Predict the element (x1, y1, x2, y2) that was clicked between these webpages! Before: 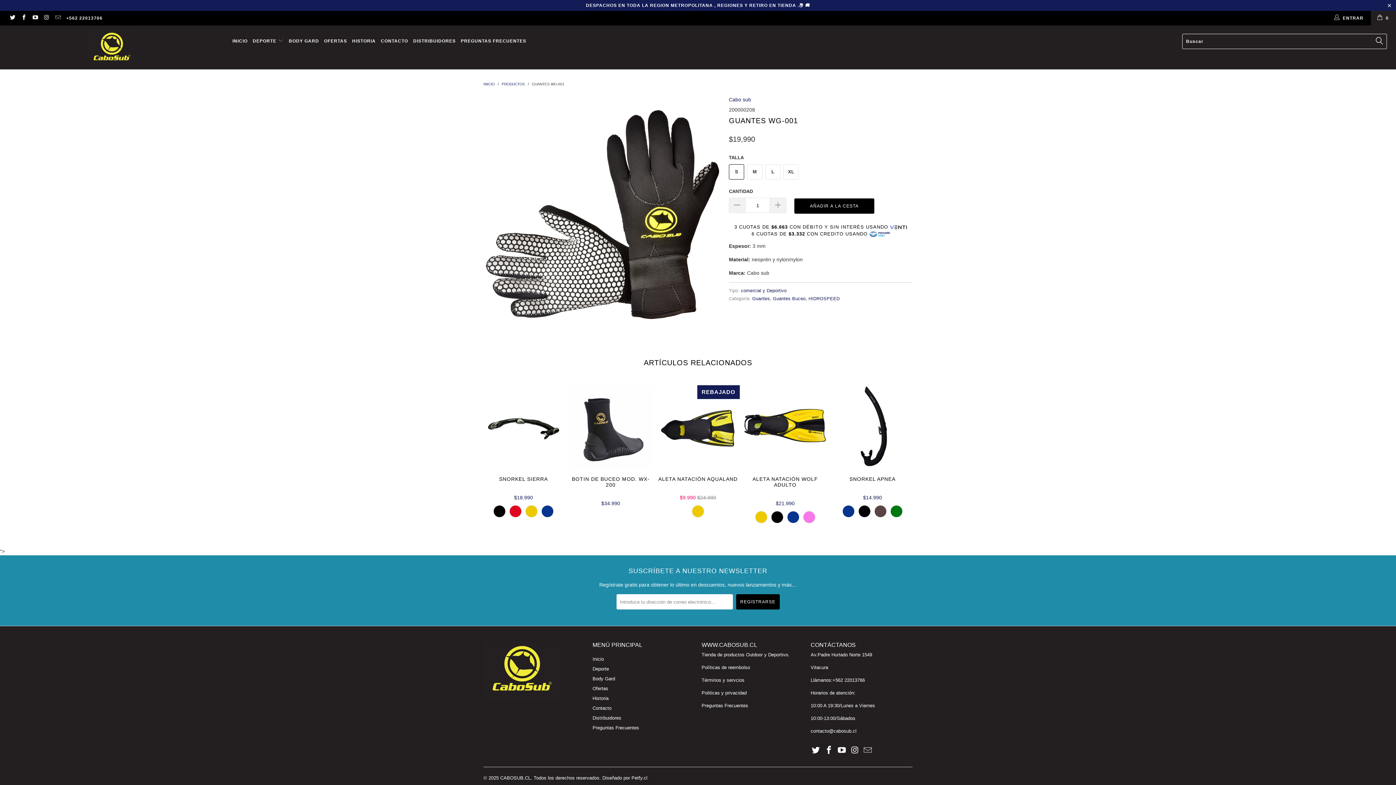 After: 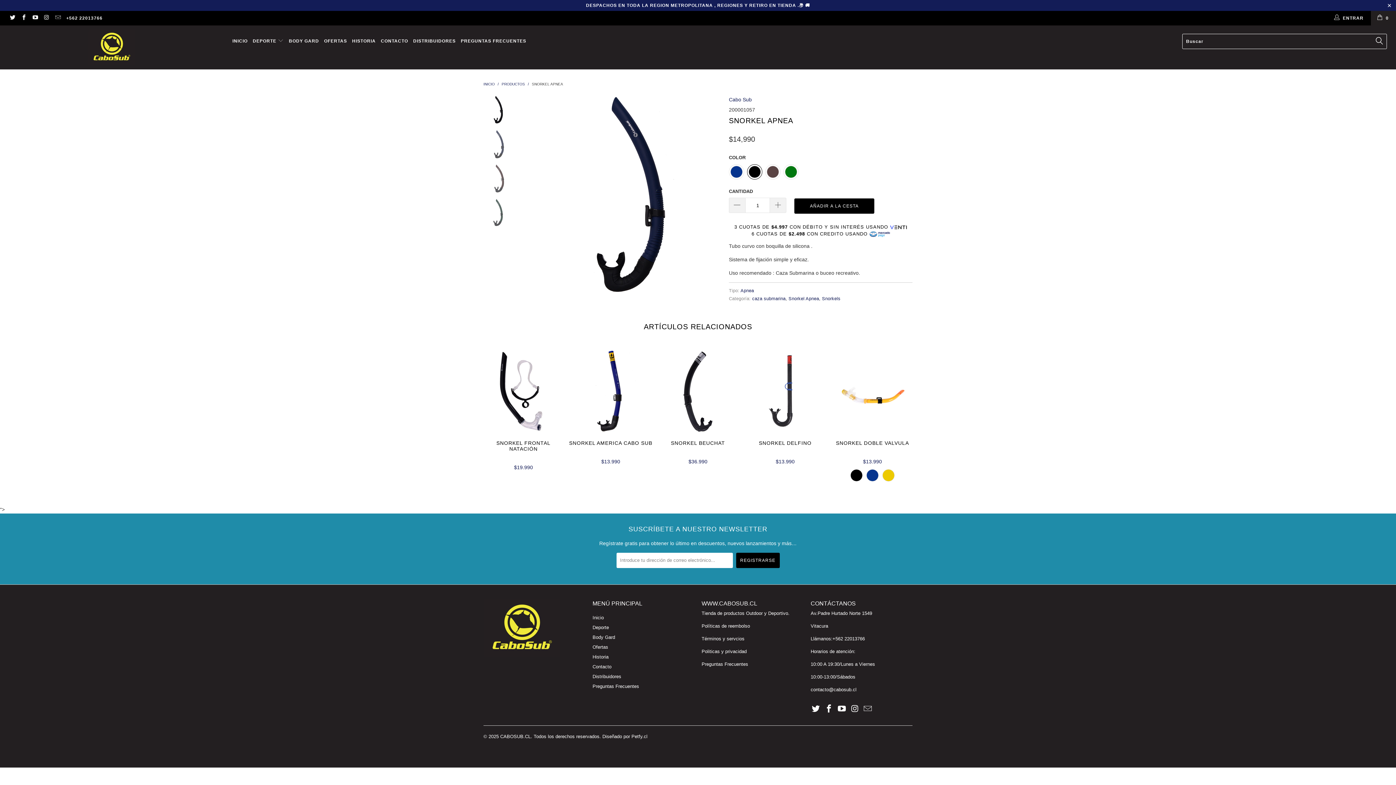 Action: bbox: (857, 504, 872, 518)